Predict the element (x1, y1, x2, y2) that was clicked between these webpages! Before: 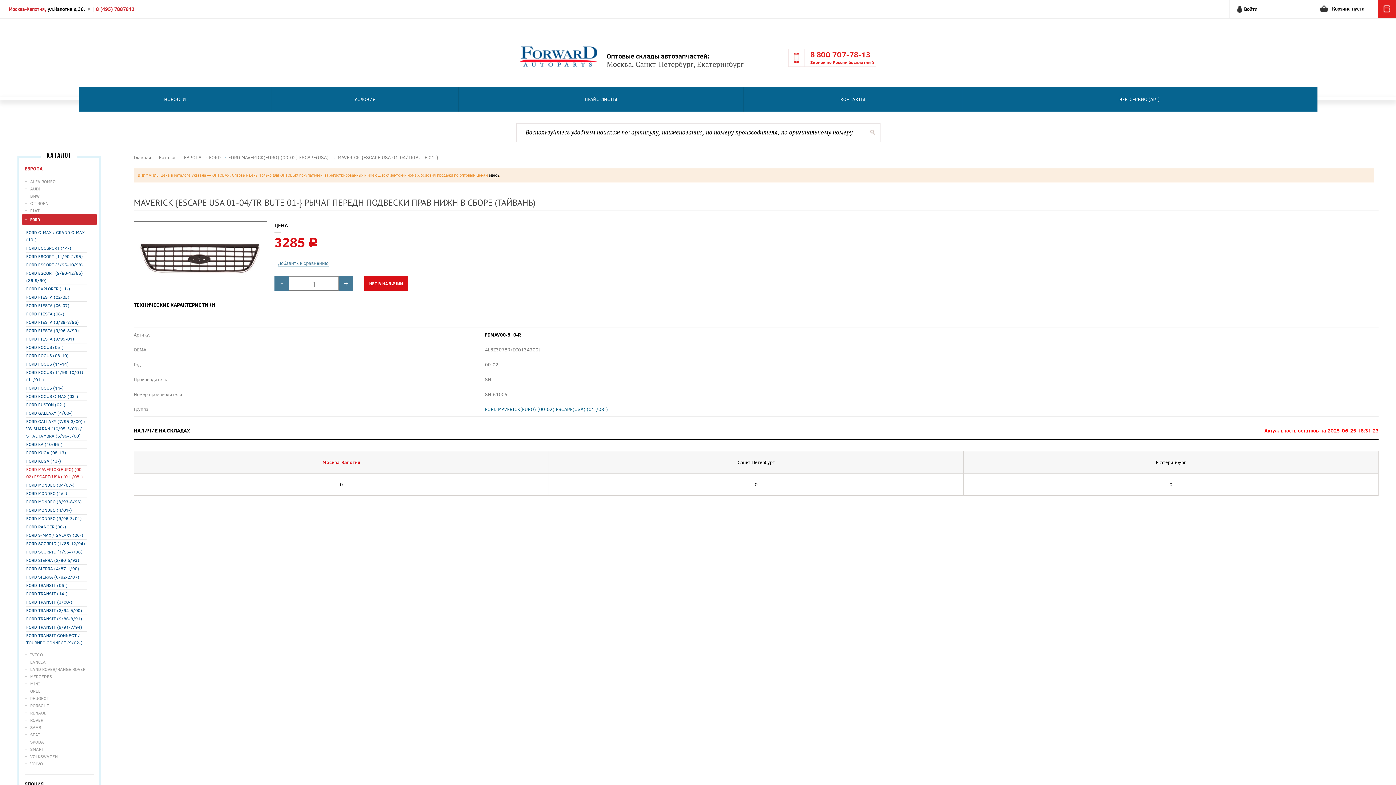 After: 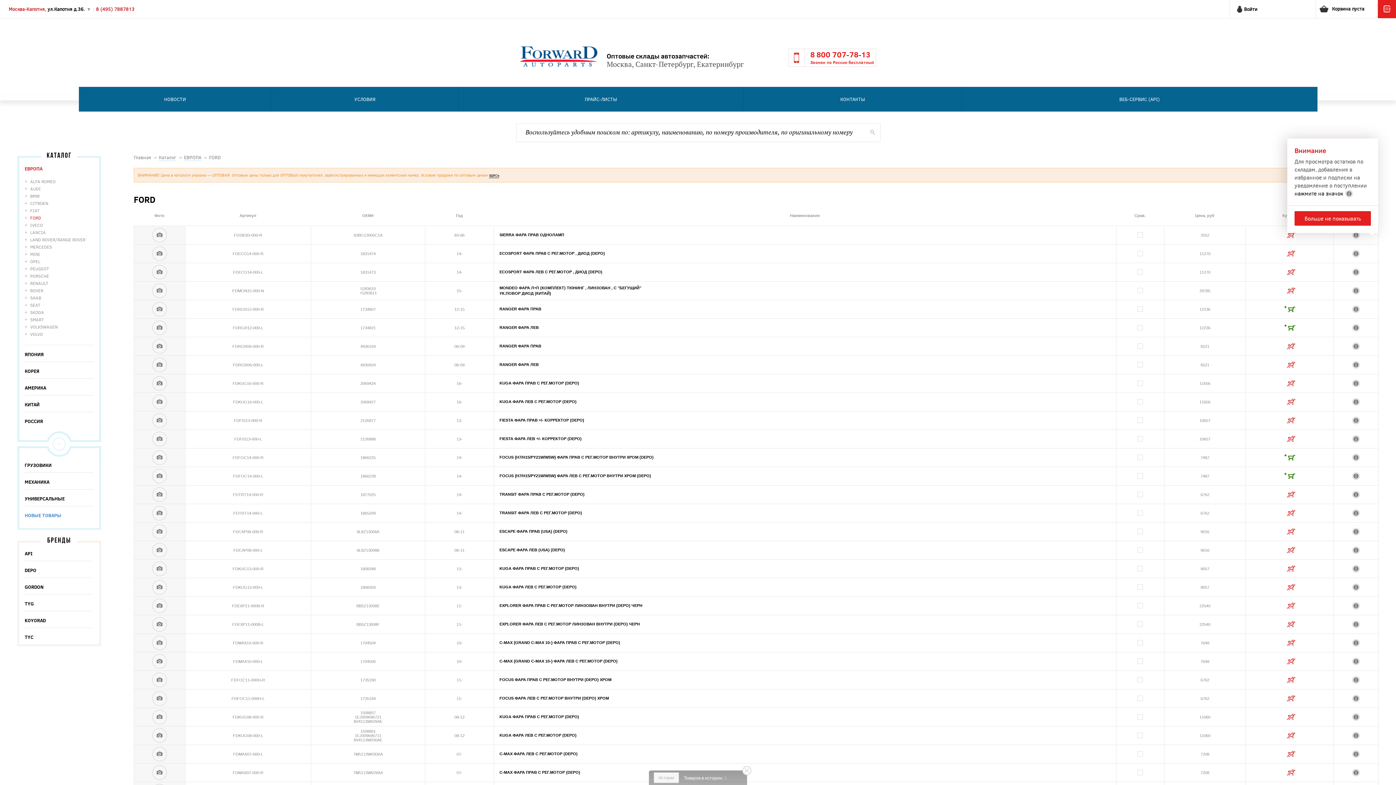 Action: bbox: (209, 154, 220, 161) label: FORD